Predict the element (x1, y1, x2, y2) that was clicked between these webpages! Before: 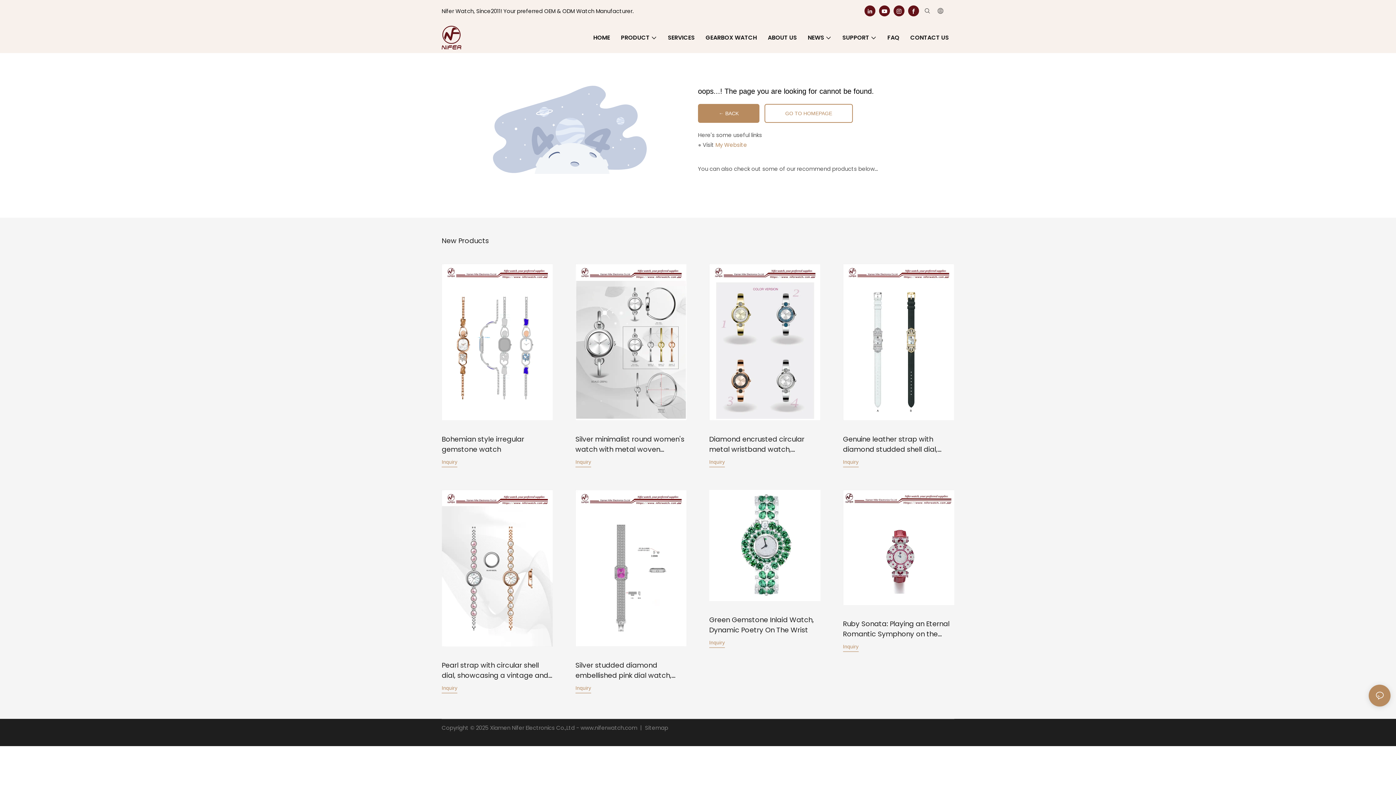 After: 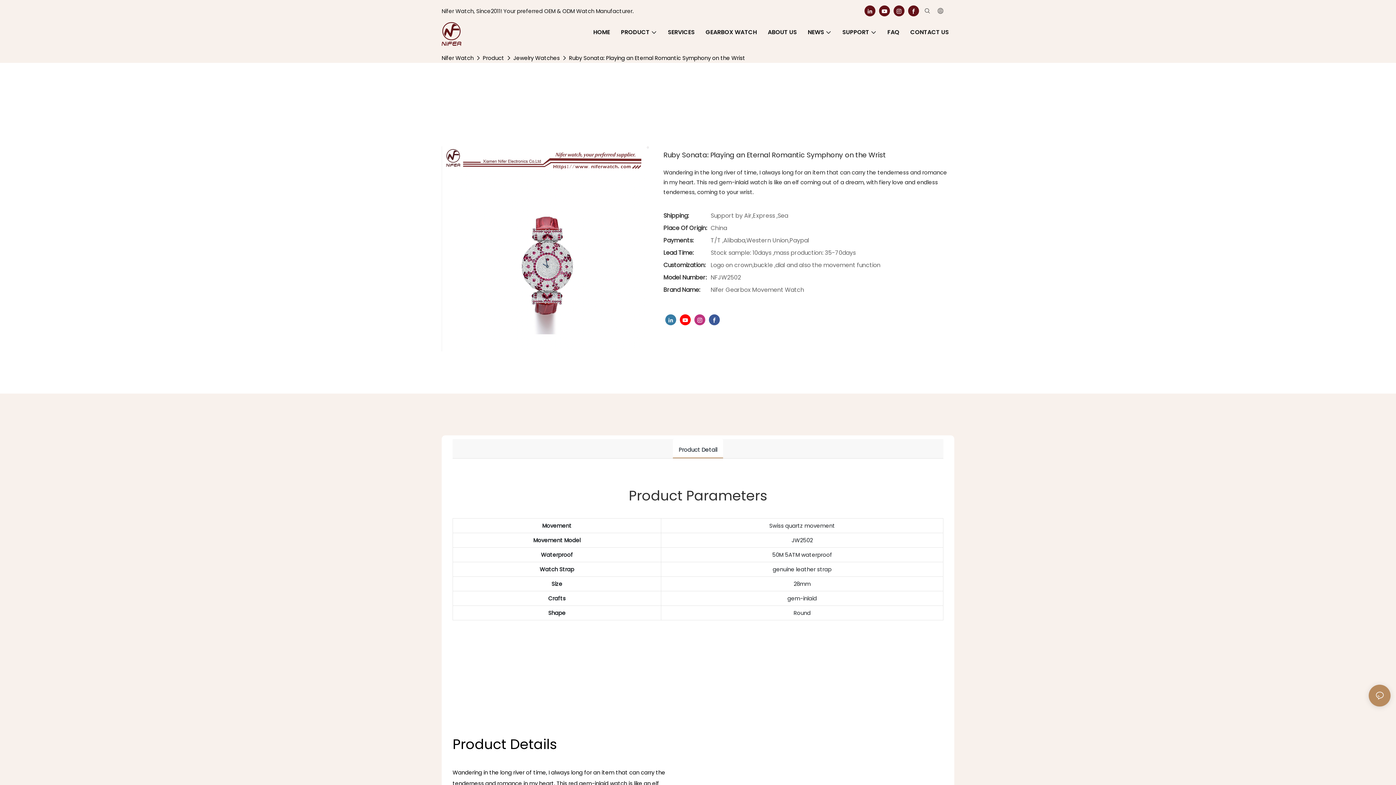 Action: label: Ruby Sonata: Playing an Eternal Romantic Symphony on the Wrist bbox: (843, 618, 954, 638)